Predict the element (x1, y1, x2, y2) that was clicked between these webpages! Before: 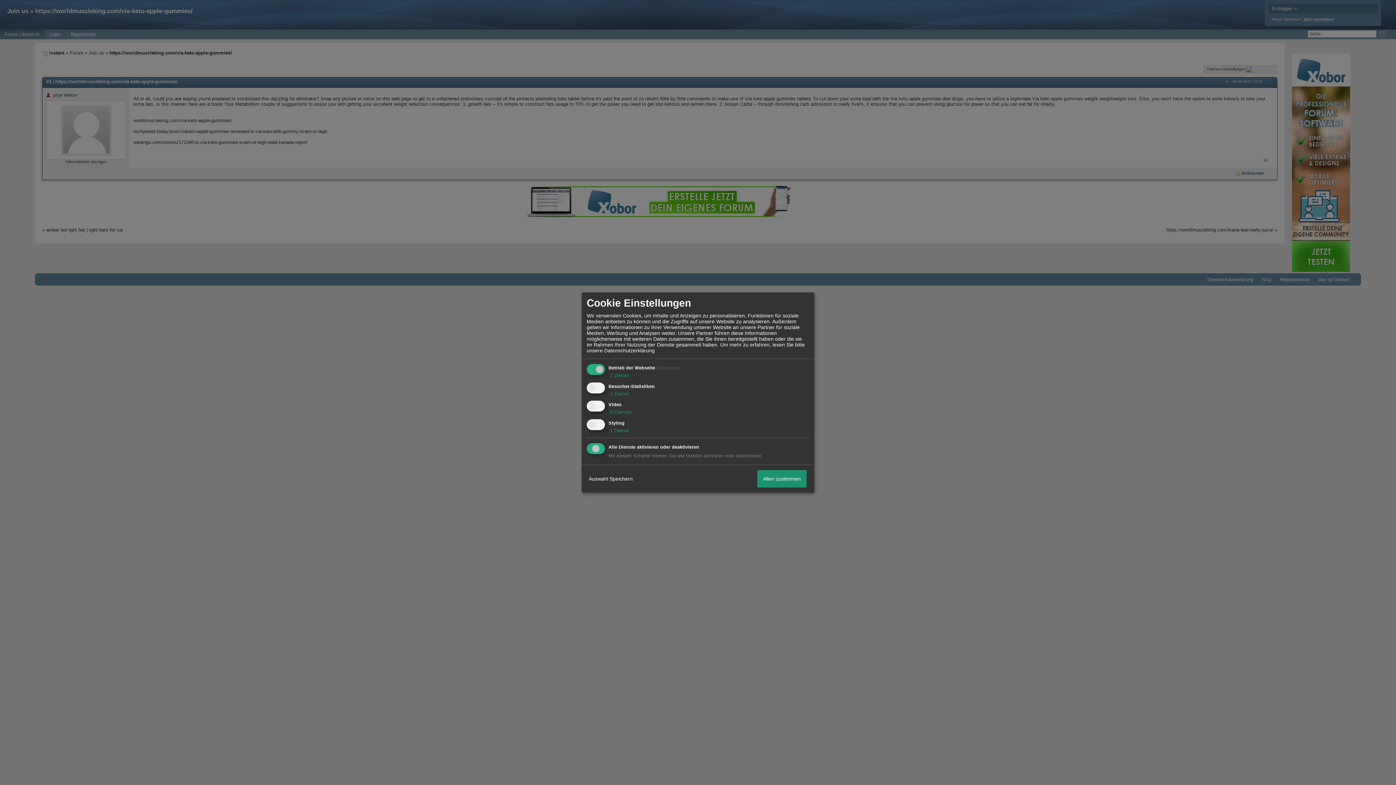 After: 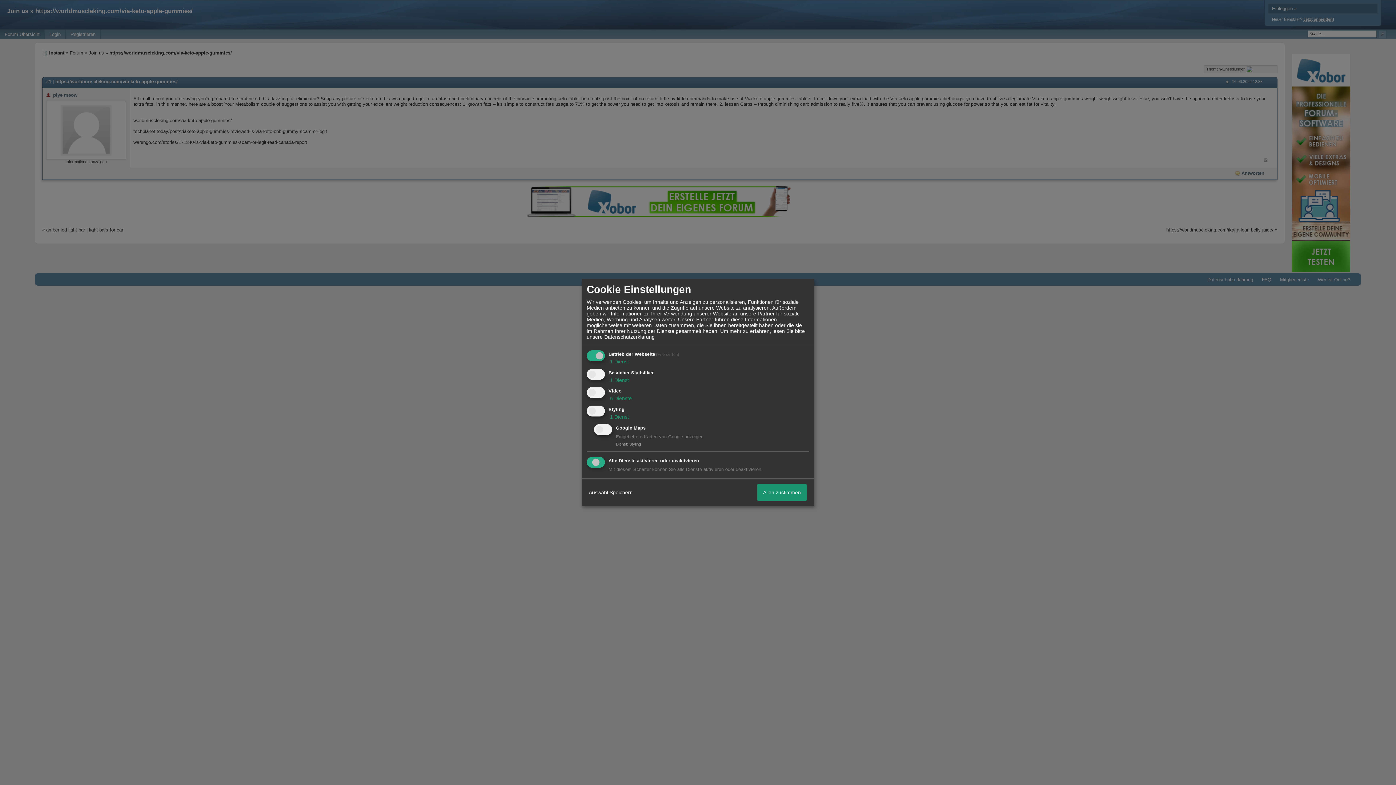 Action: bbox: (608, 427, 629, 433) label:  1 Dienst